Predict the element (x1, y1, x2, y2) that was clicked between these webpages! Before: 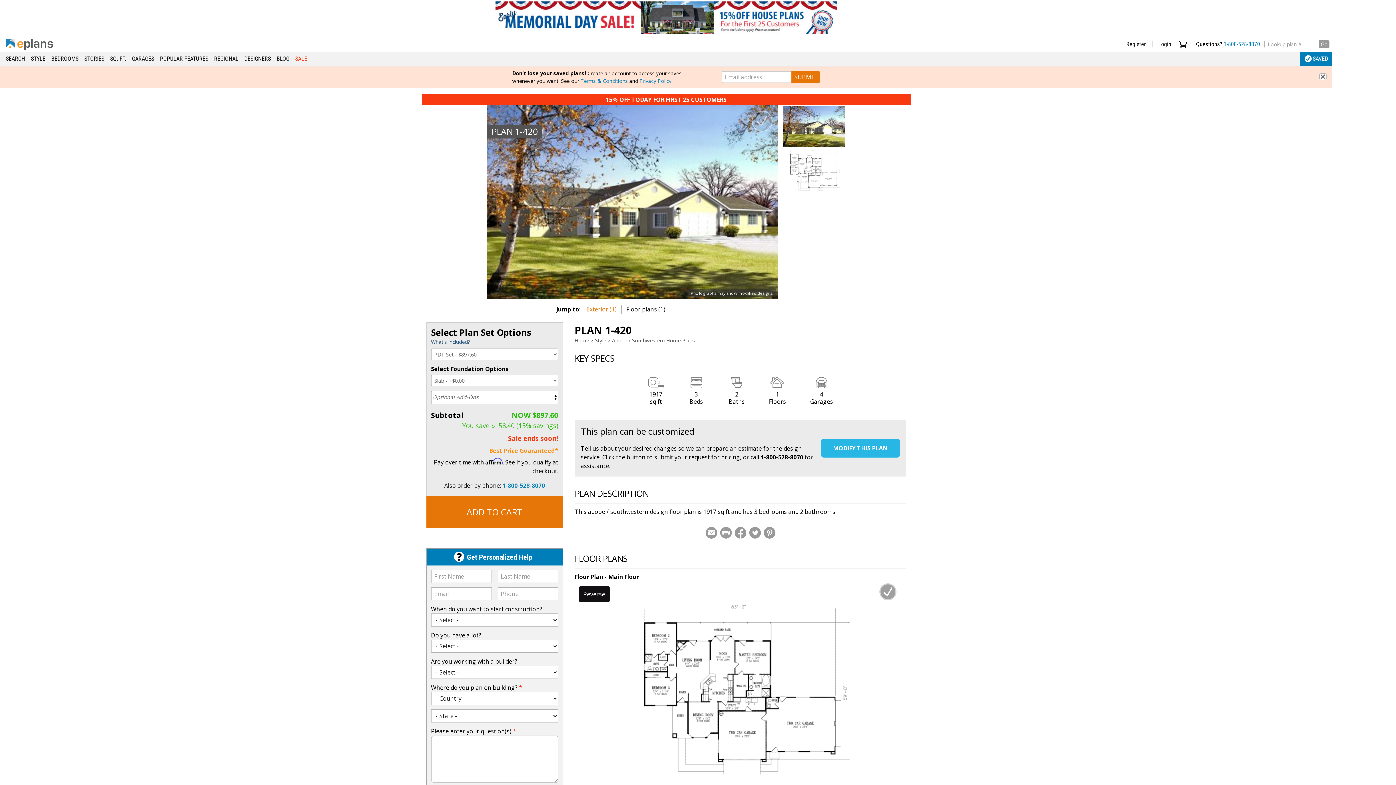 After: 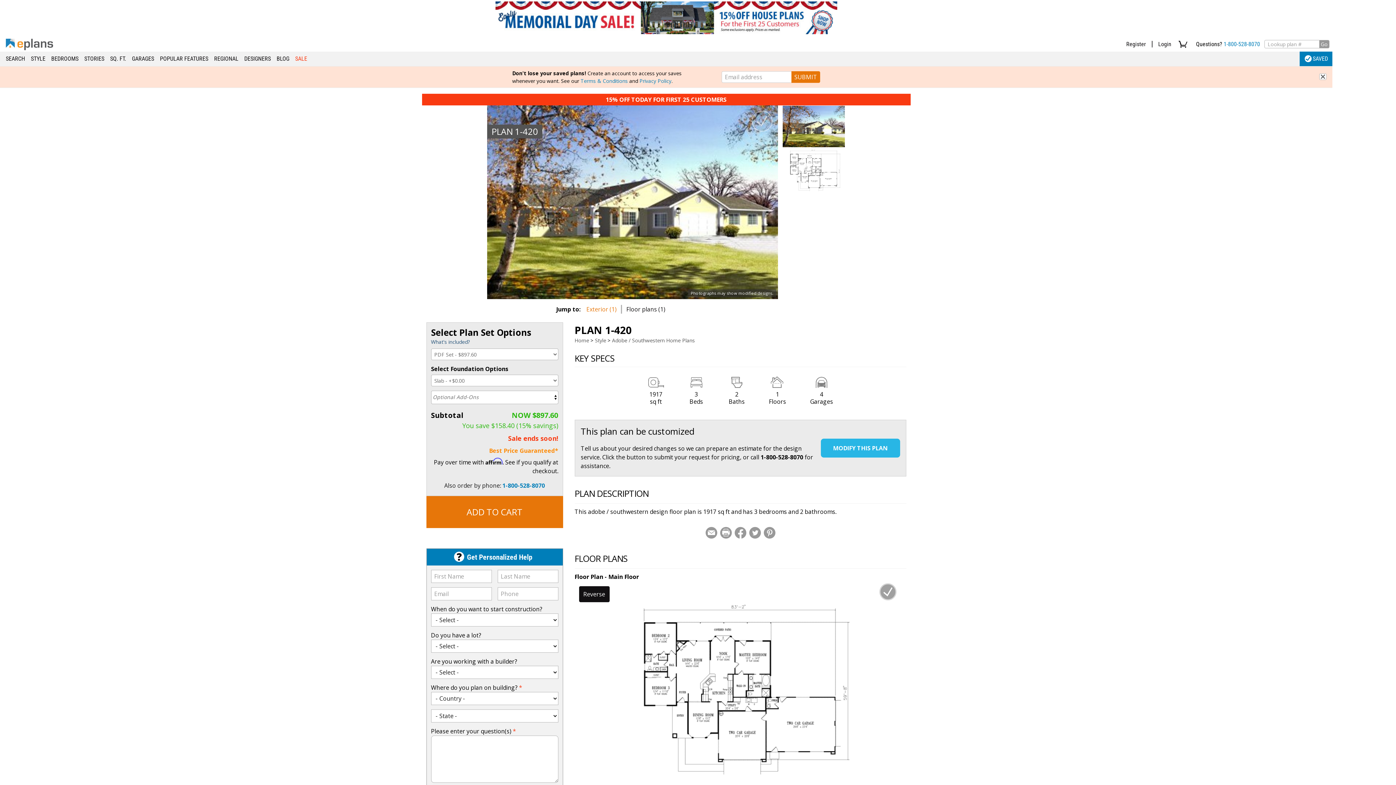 Action: bbox: (762, 527, 776, 538)